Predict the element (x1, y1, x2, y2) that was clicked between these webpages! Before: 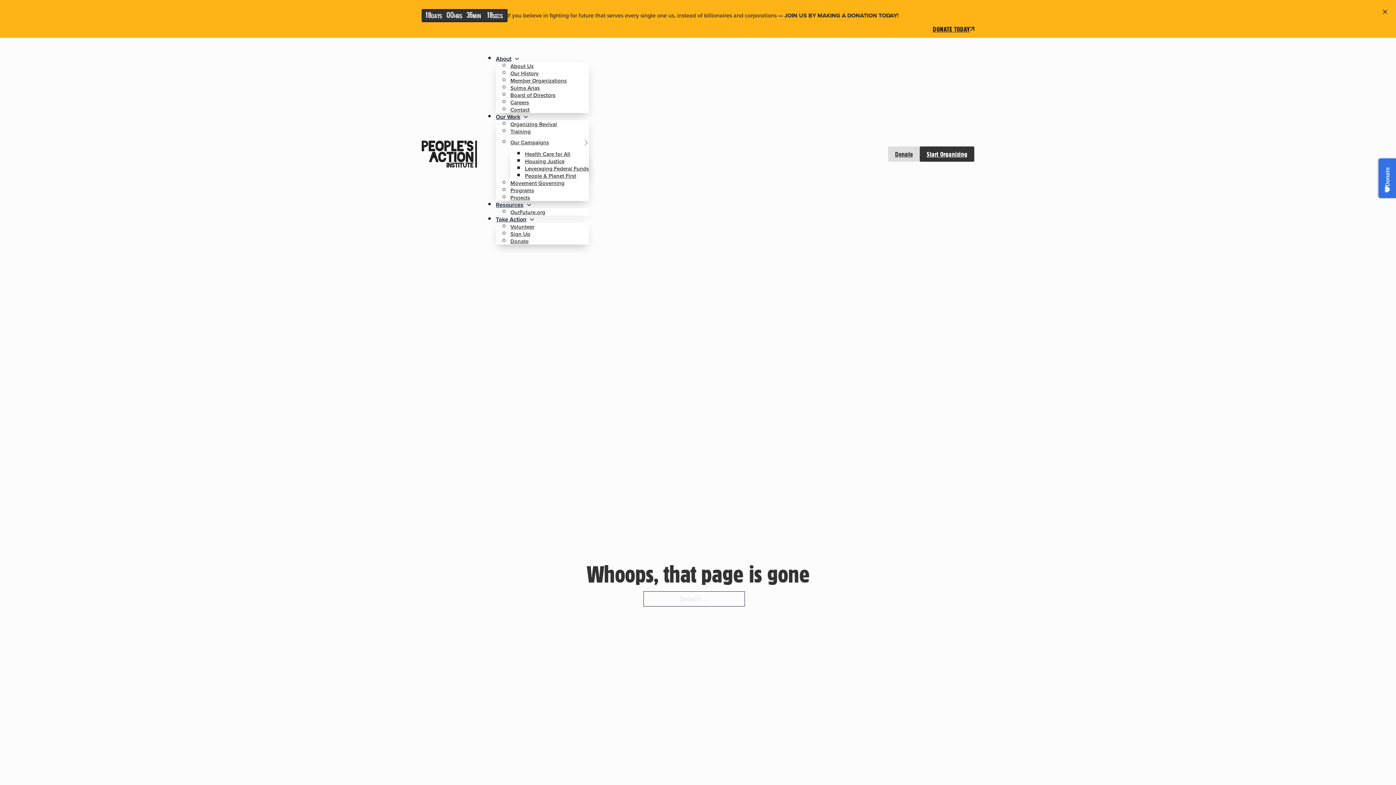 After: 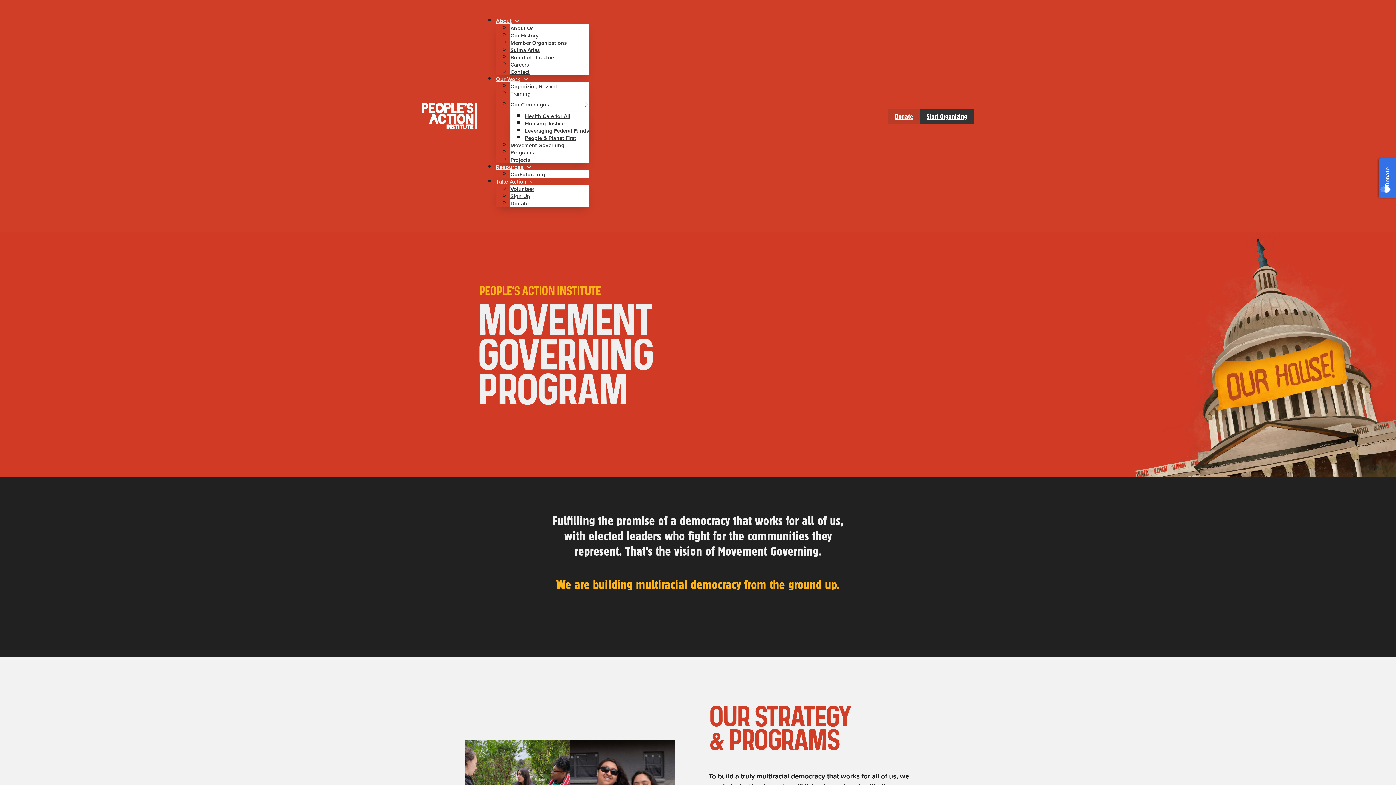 Action: label: Movement Governing bbox: (510, 174, 564, 191)